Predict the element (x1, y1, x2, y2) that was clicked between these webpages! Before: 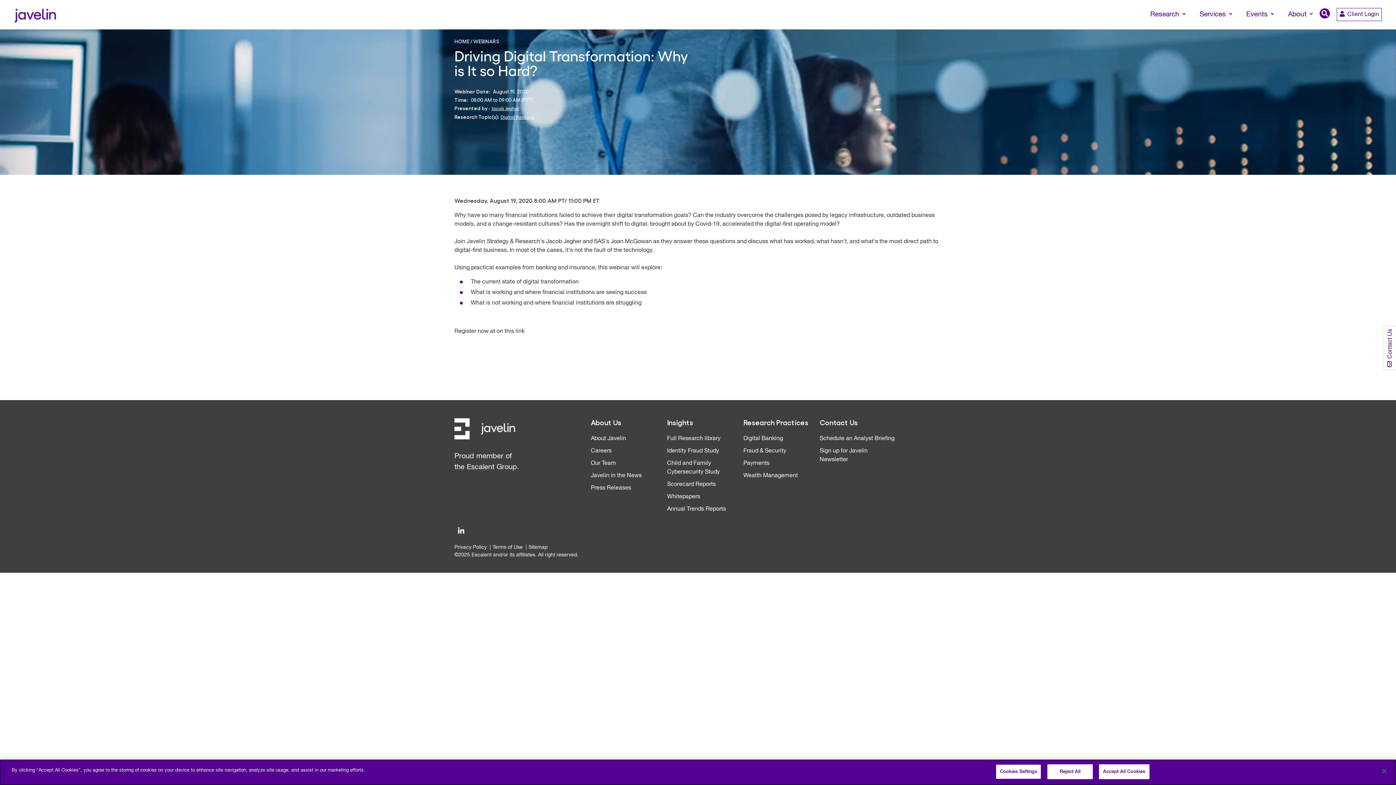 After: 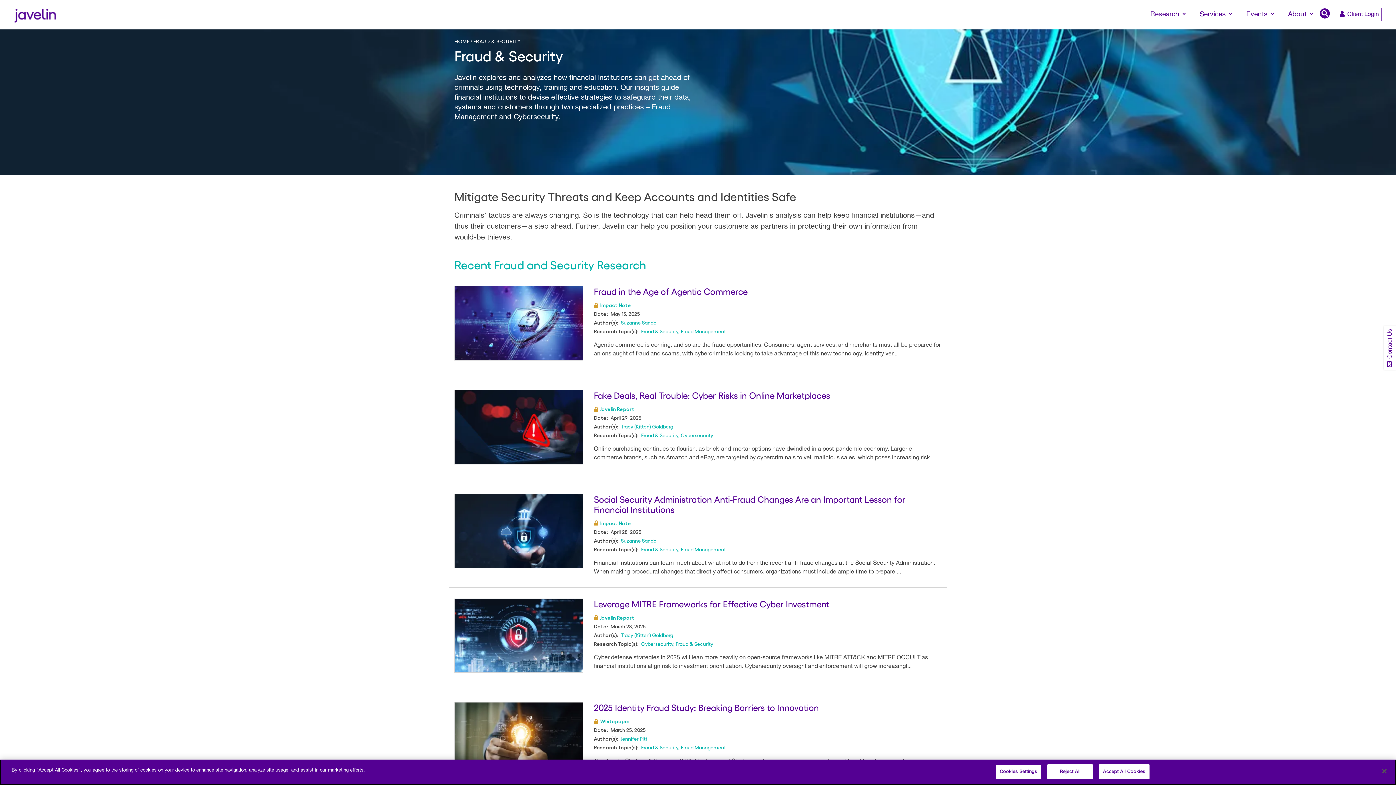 Action: bbox: (743, 448, 786, 454) label: Fraud & Security